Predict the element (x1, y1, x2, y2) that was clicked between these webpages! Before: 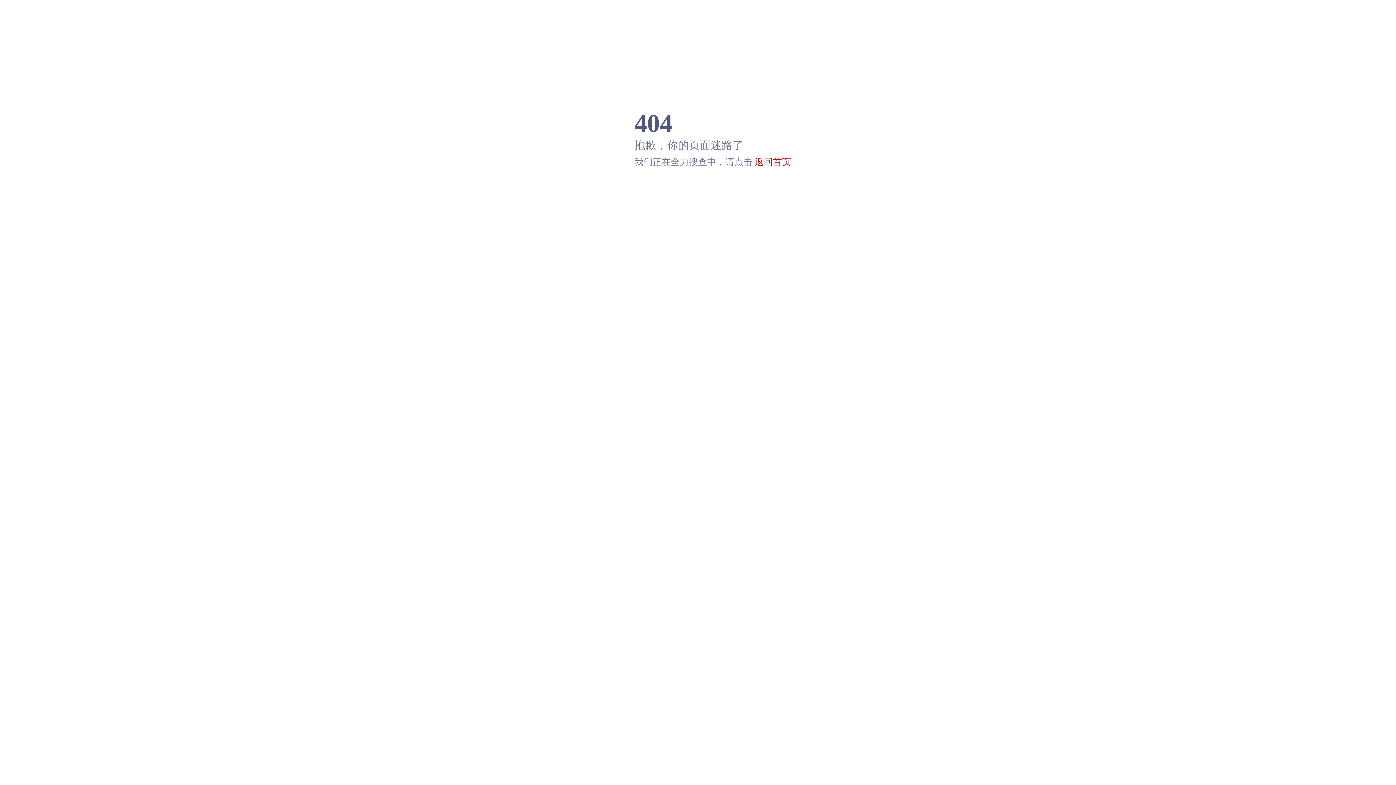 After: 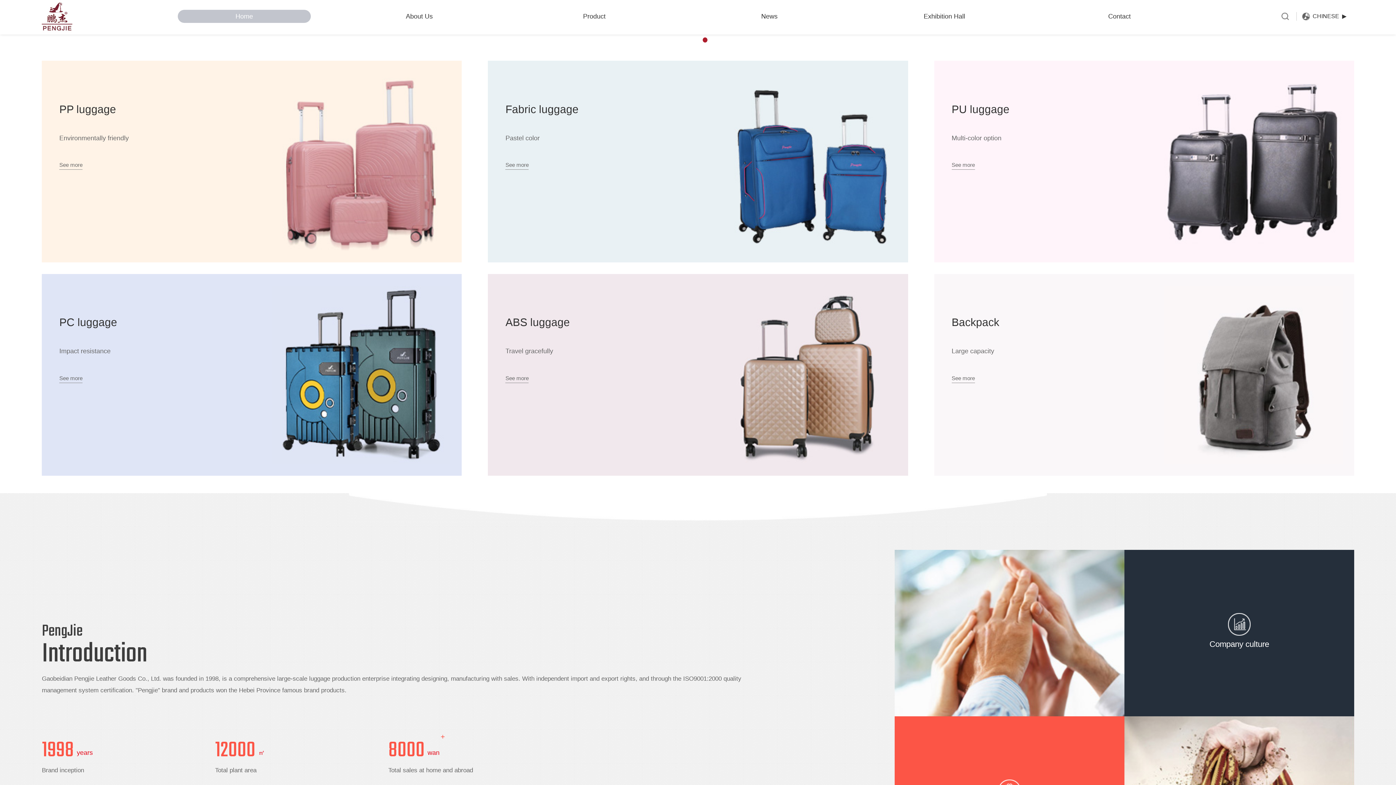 Action: bbox: (754, 157, 791, 166) label: 返回首页